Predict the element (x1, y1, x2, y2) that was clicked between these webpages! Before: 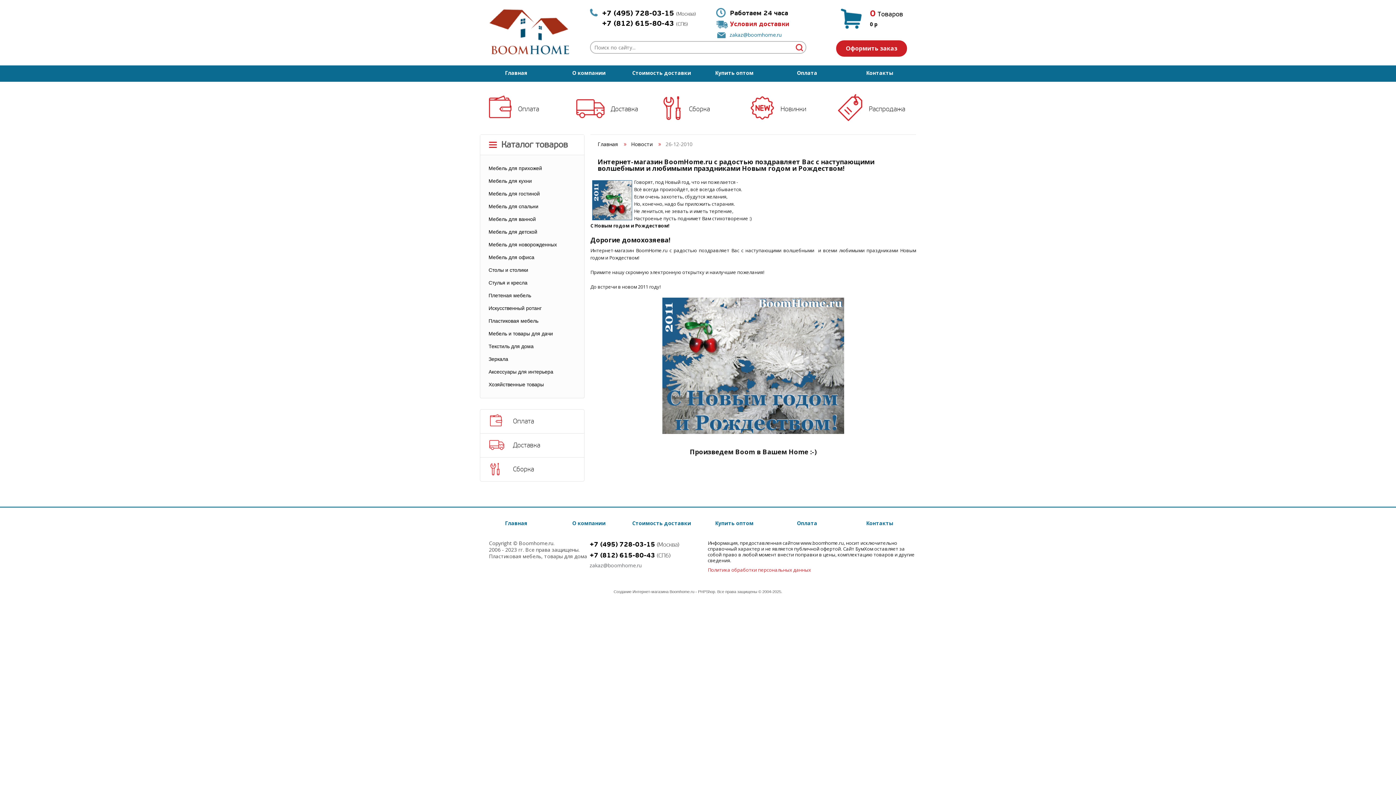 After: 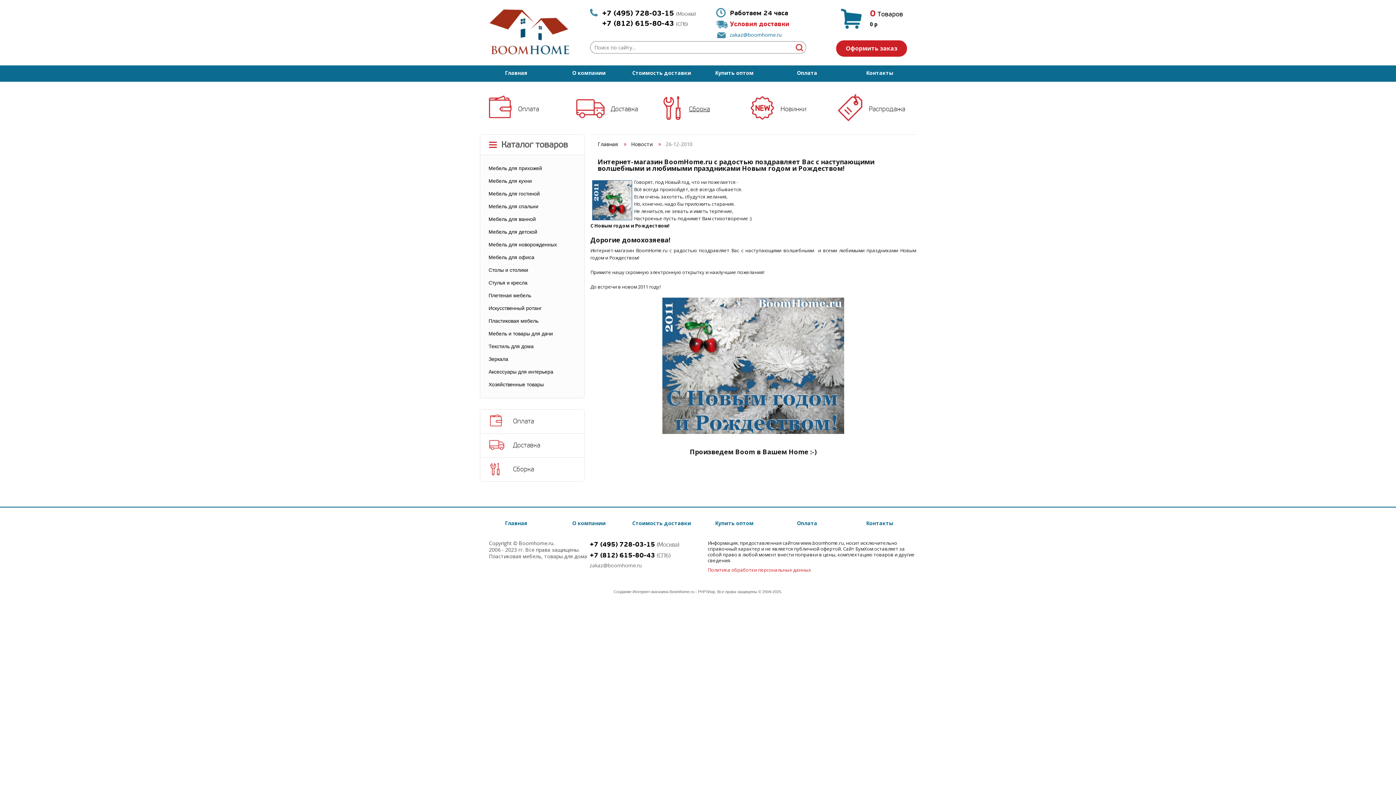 Action: label: Сборка bbox: (663, 81, 710, 134)